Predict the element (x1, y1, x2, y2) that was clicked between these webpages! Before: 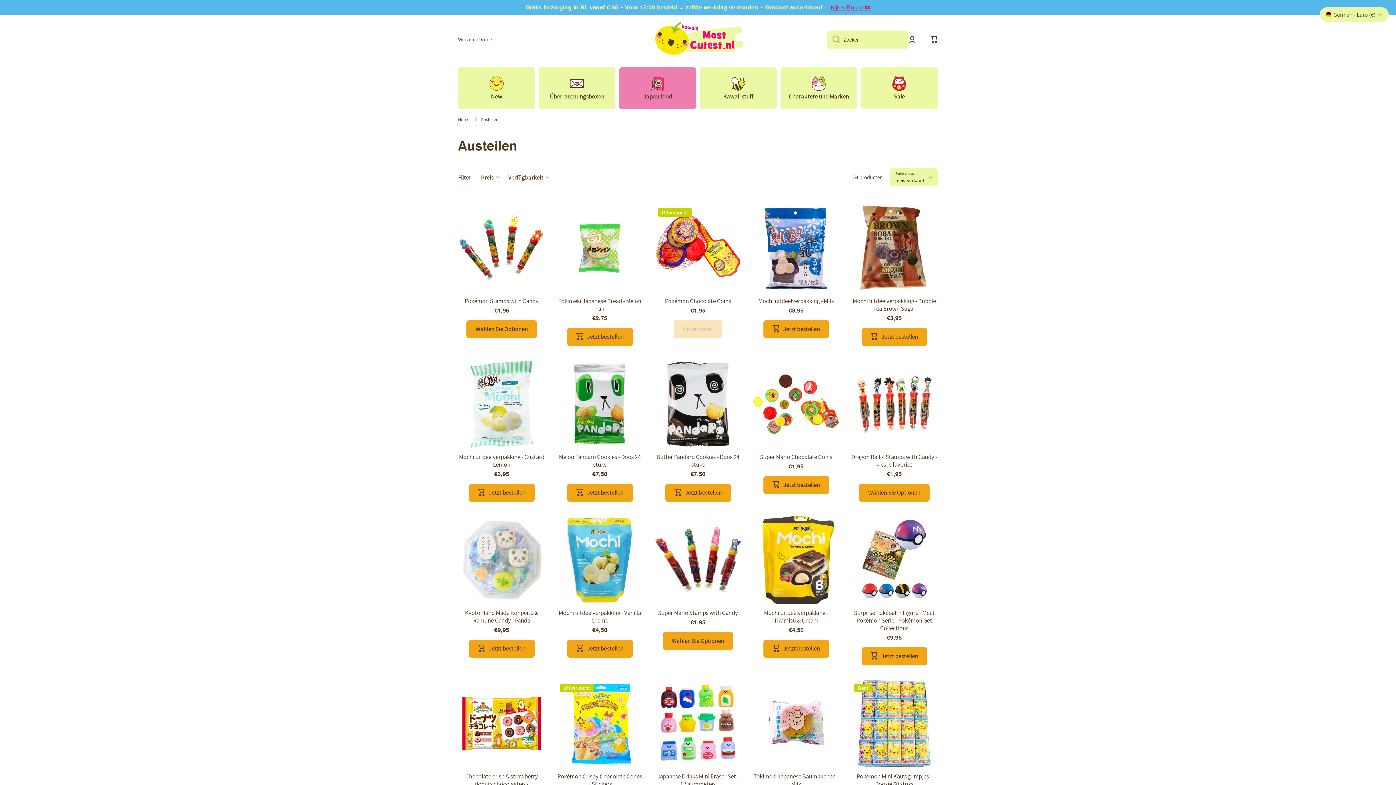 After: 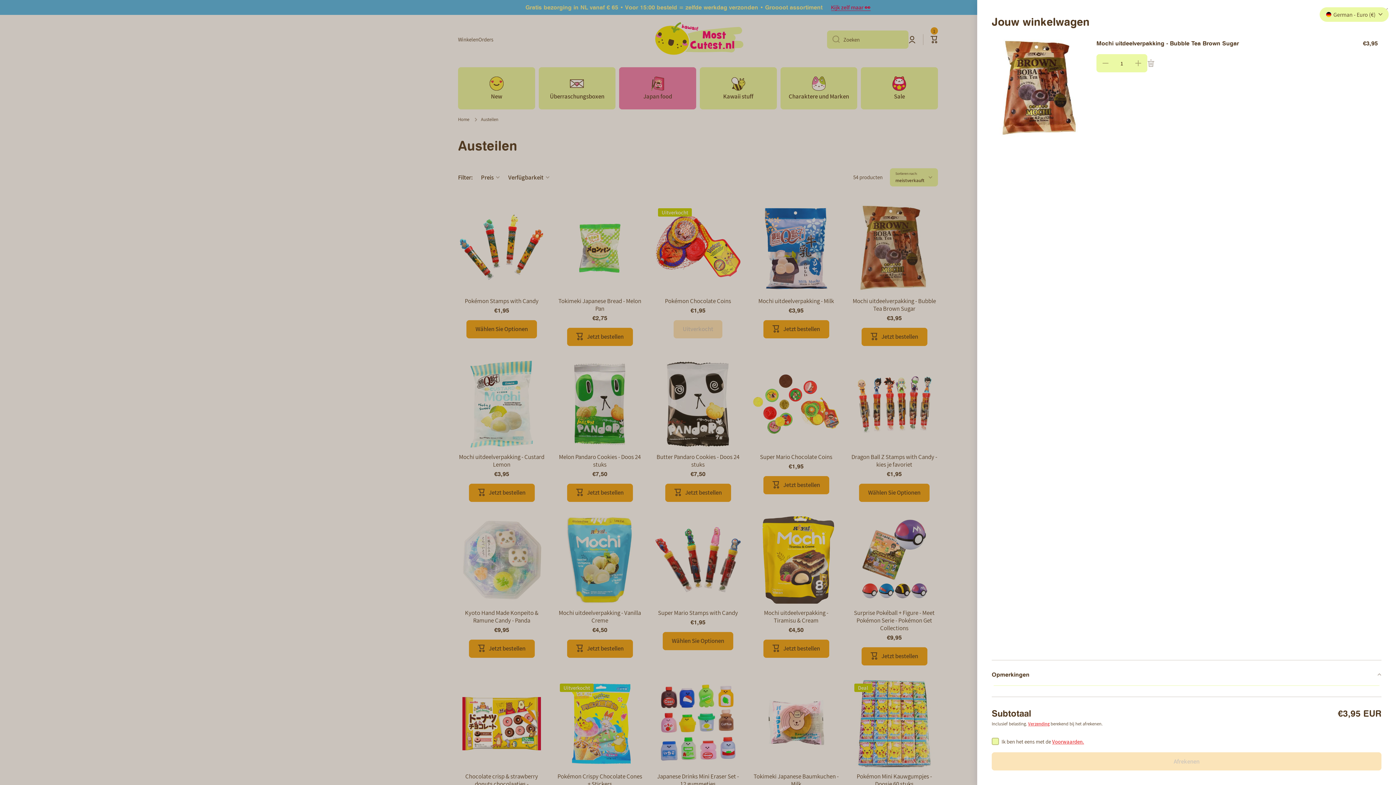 Action: bbox: (861, 327, 927, 346) label: Jetzt bestellen